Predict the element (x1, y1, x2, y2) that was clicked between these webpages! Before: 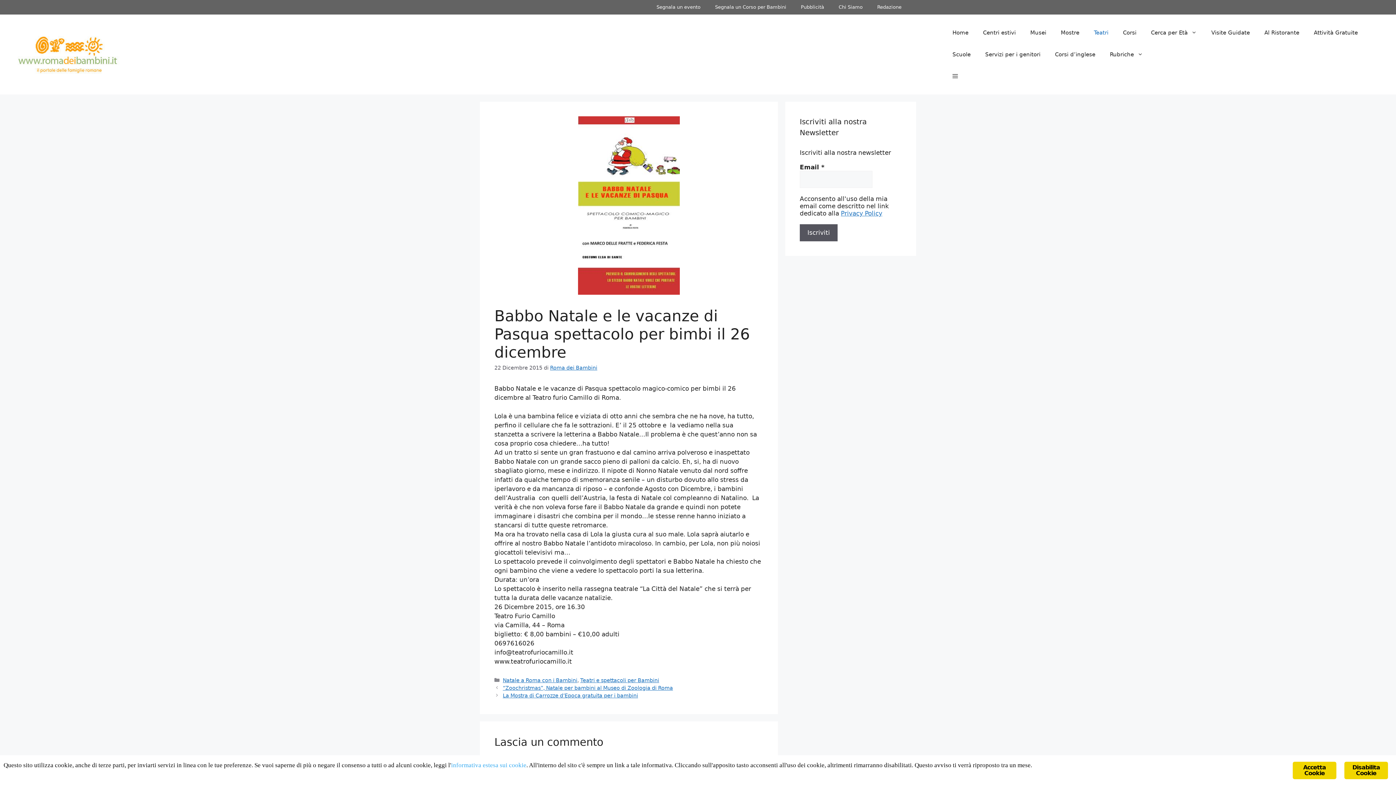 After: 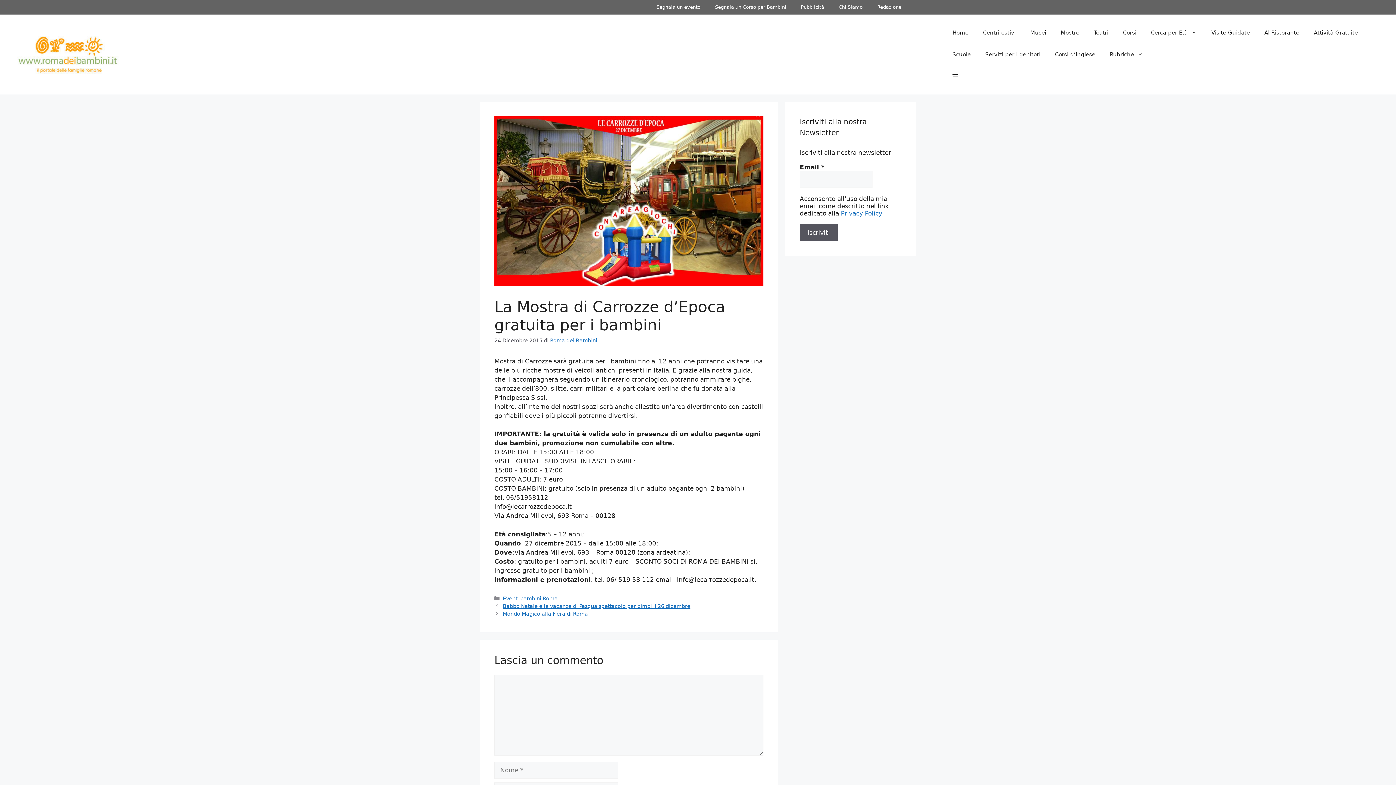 Action: label: La Mostra di Carrozze d’Epoca gratuita per i bambini bbox: (502, 692, 638, 698)